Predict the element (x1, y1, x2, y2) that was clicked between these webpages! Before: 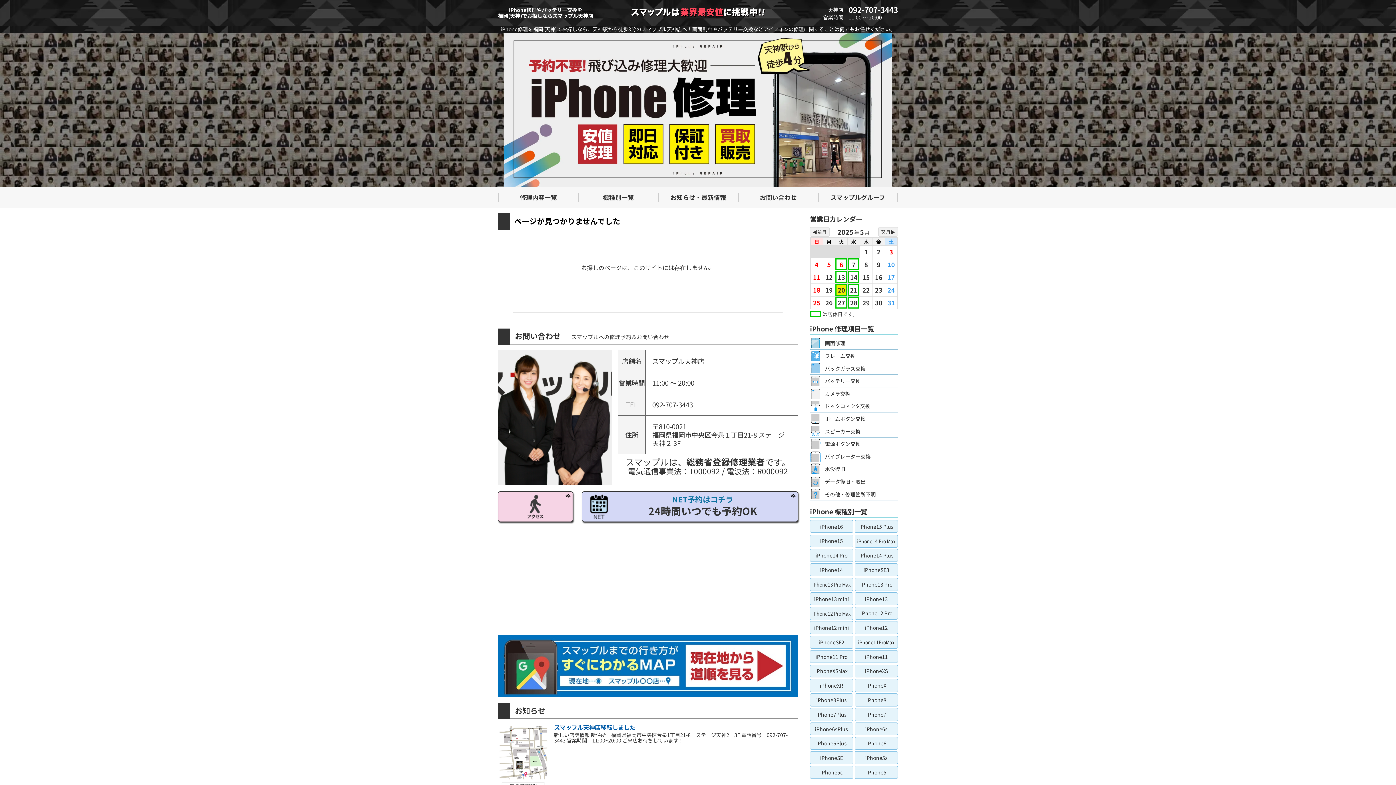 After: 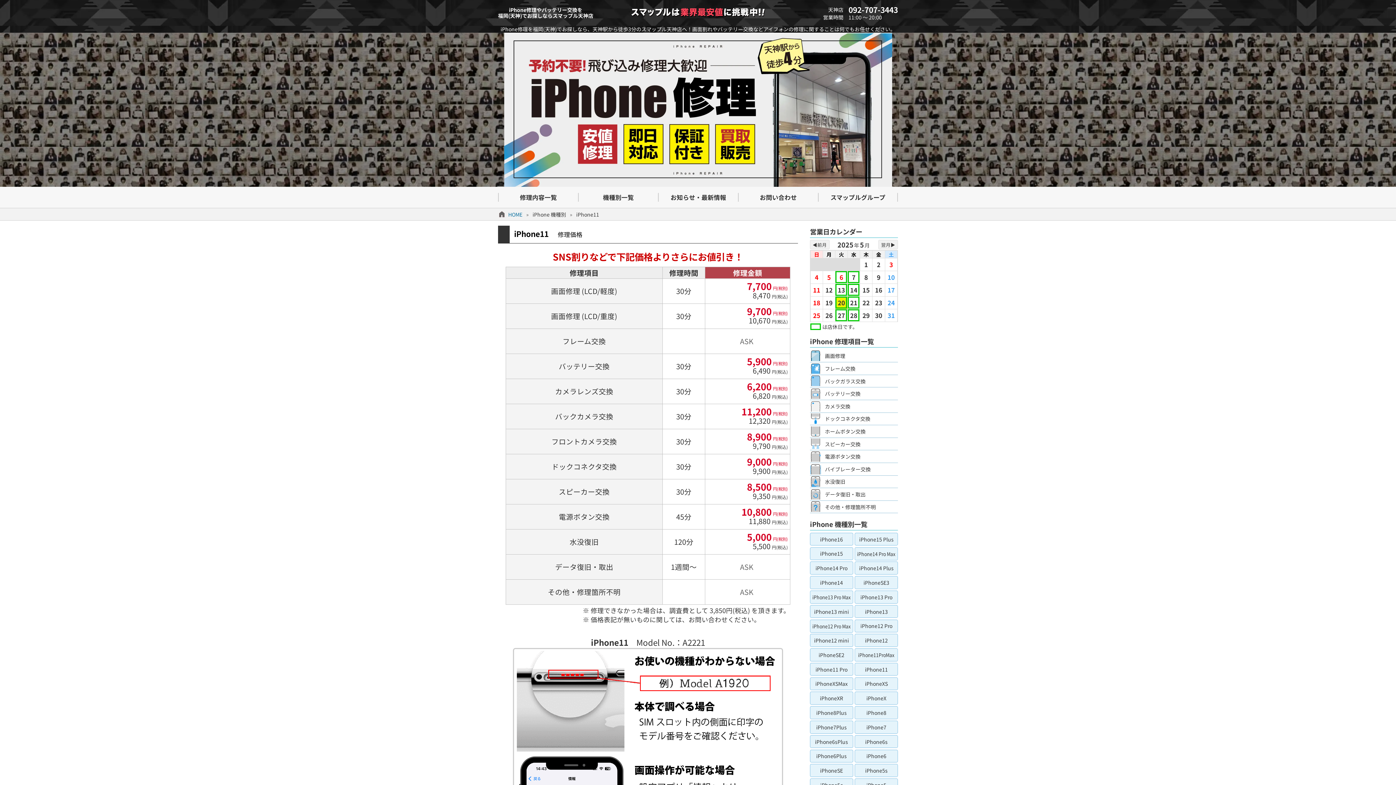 Action: label: iPhone11 bbox: (855, 650, 898, 663)